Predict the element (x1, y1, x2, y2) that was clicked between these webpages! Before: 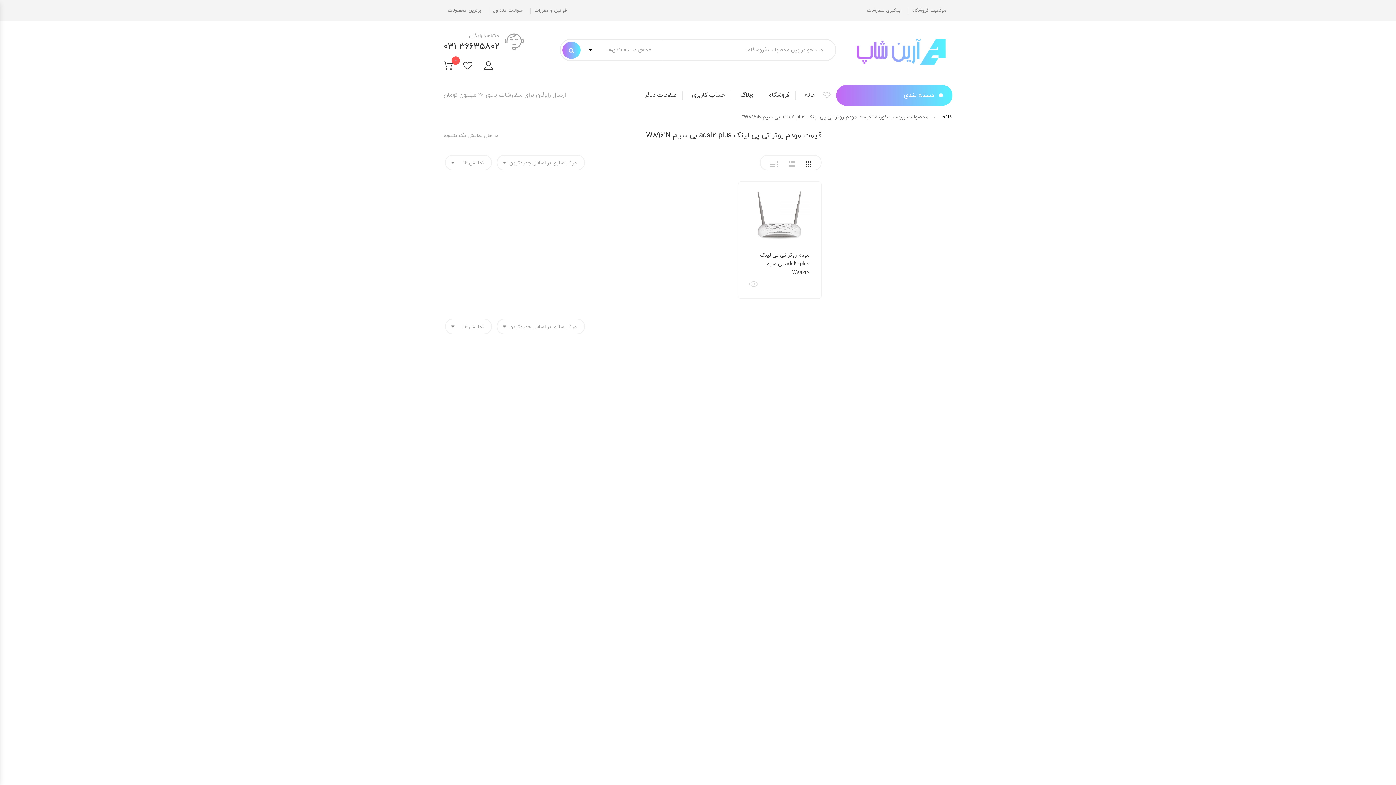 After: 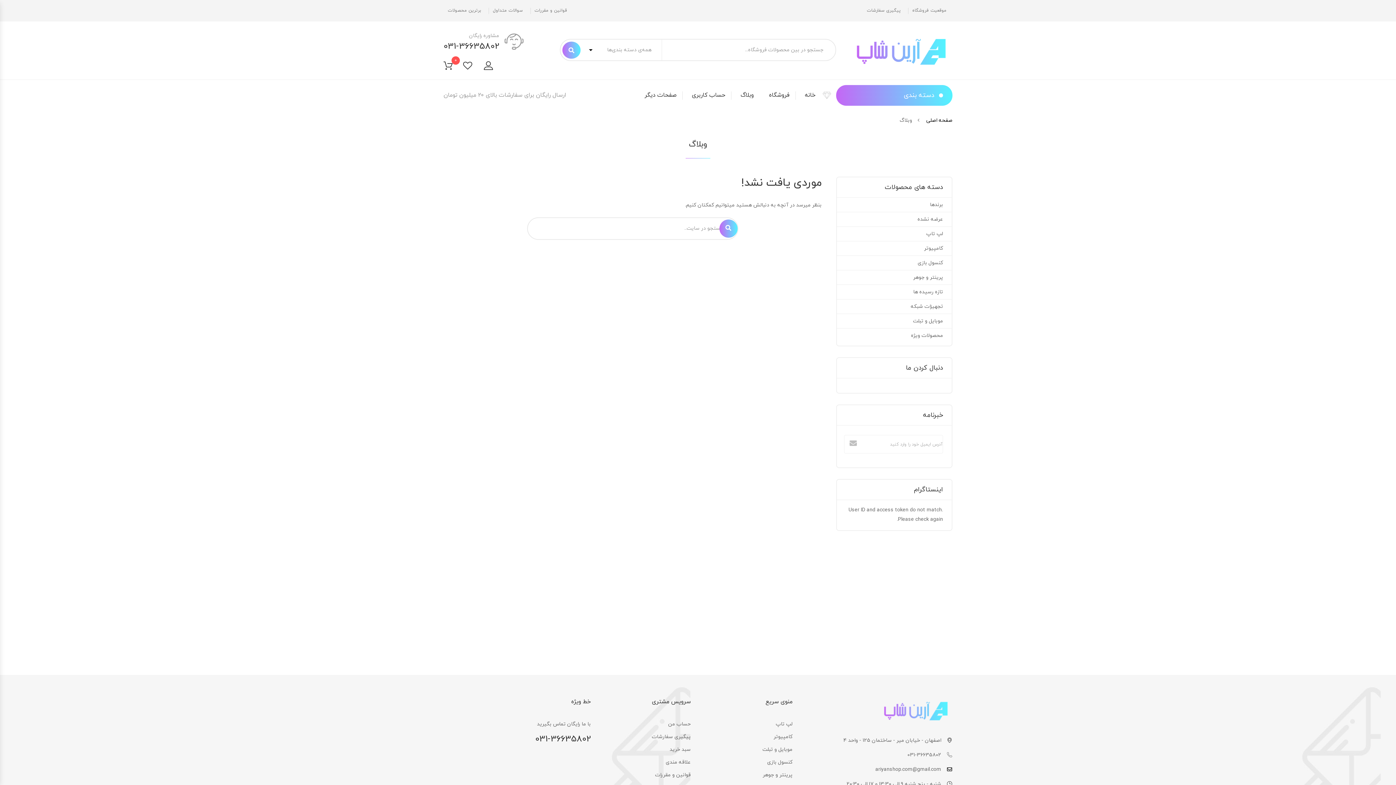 Action: label: وبلاگ bbox: (740, 85, 753, 105)